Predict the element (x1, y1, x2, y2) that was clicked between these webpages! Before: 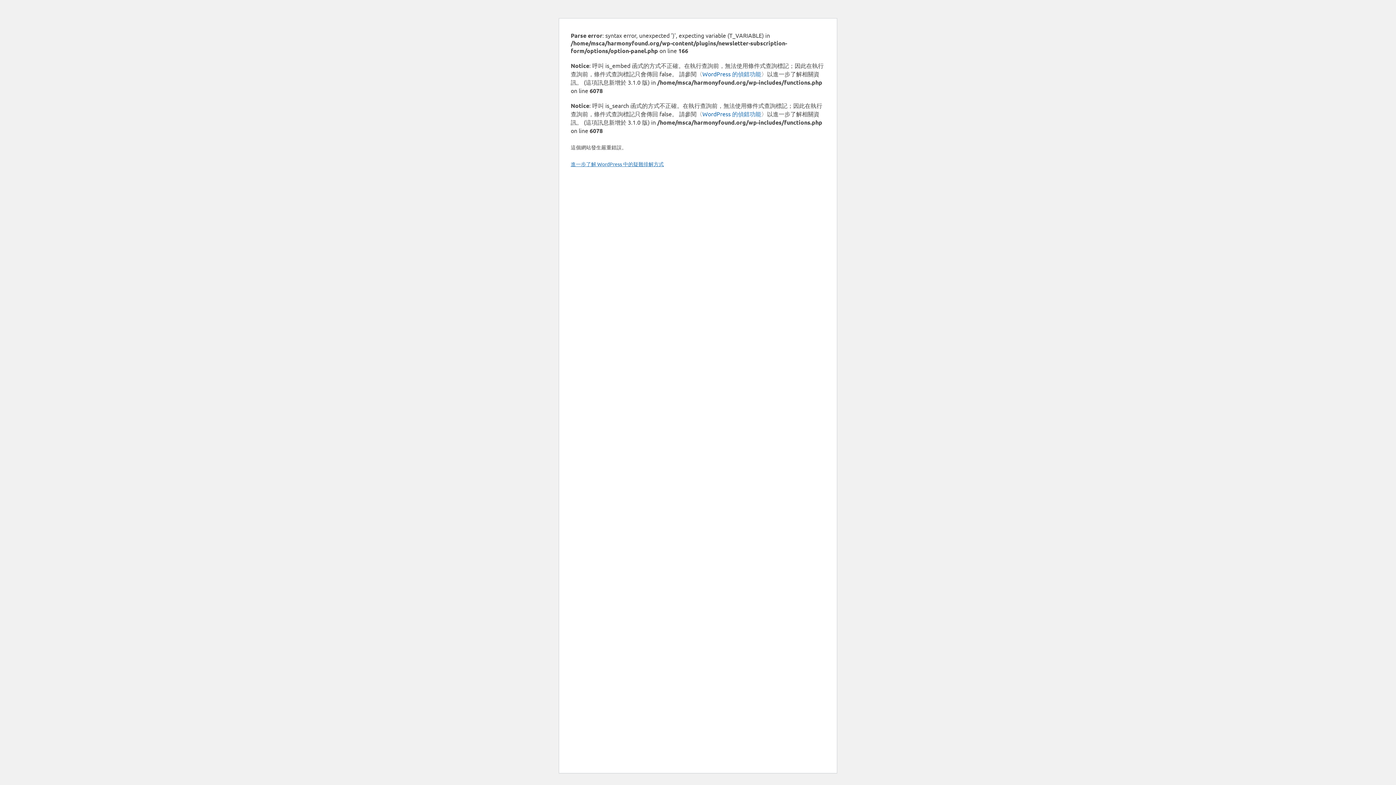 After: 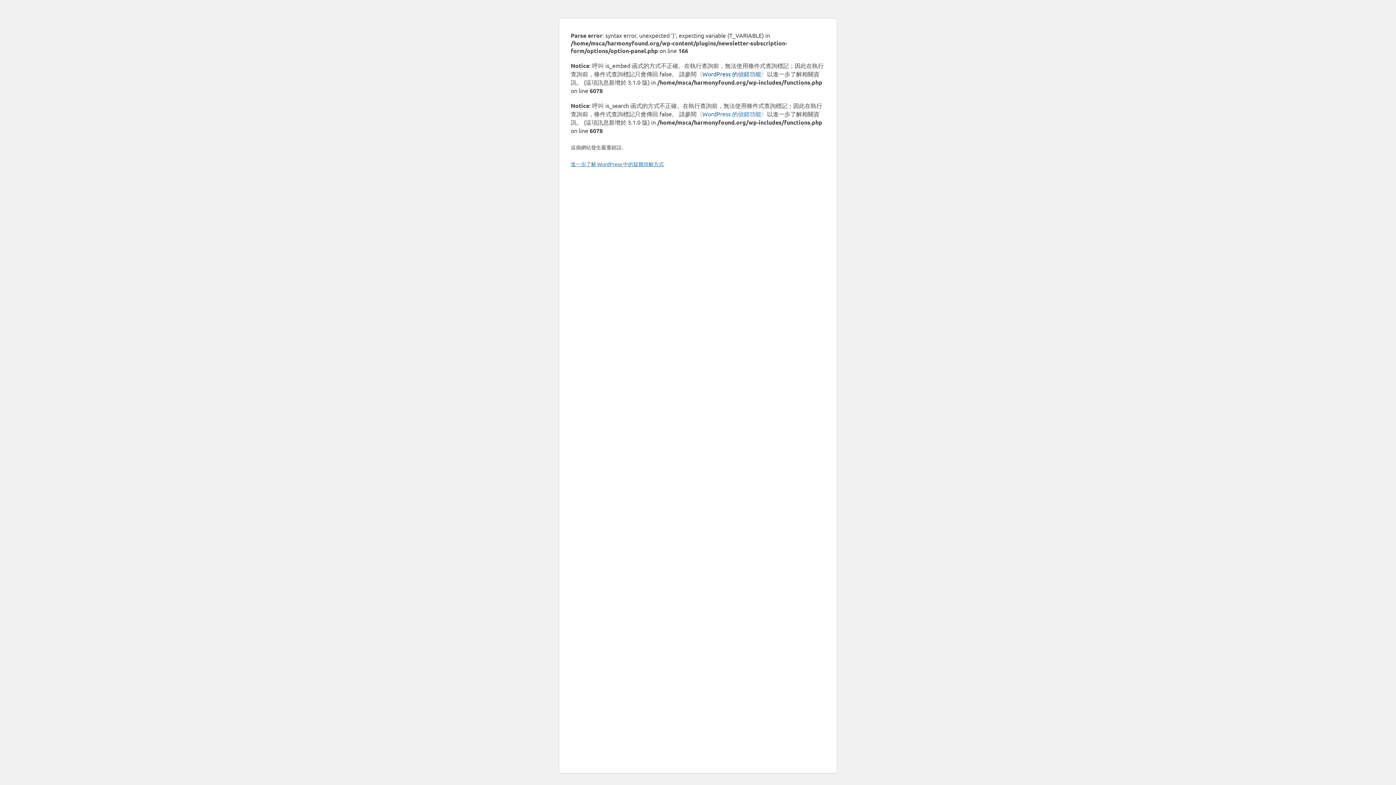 Action: label: WordPress 的偵錯功能 bbox: (702, 70, 761, 77)